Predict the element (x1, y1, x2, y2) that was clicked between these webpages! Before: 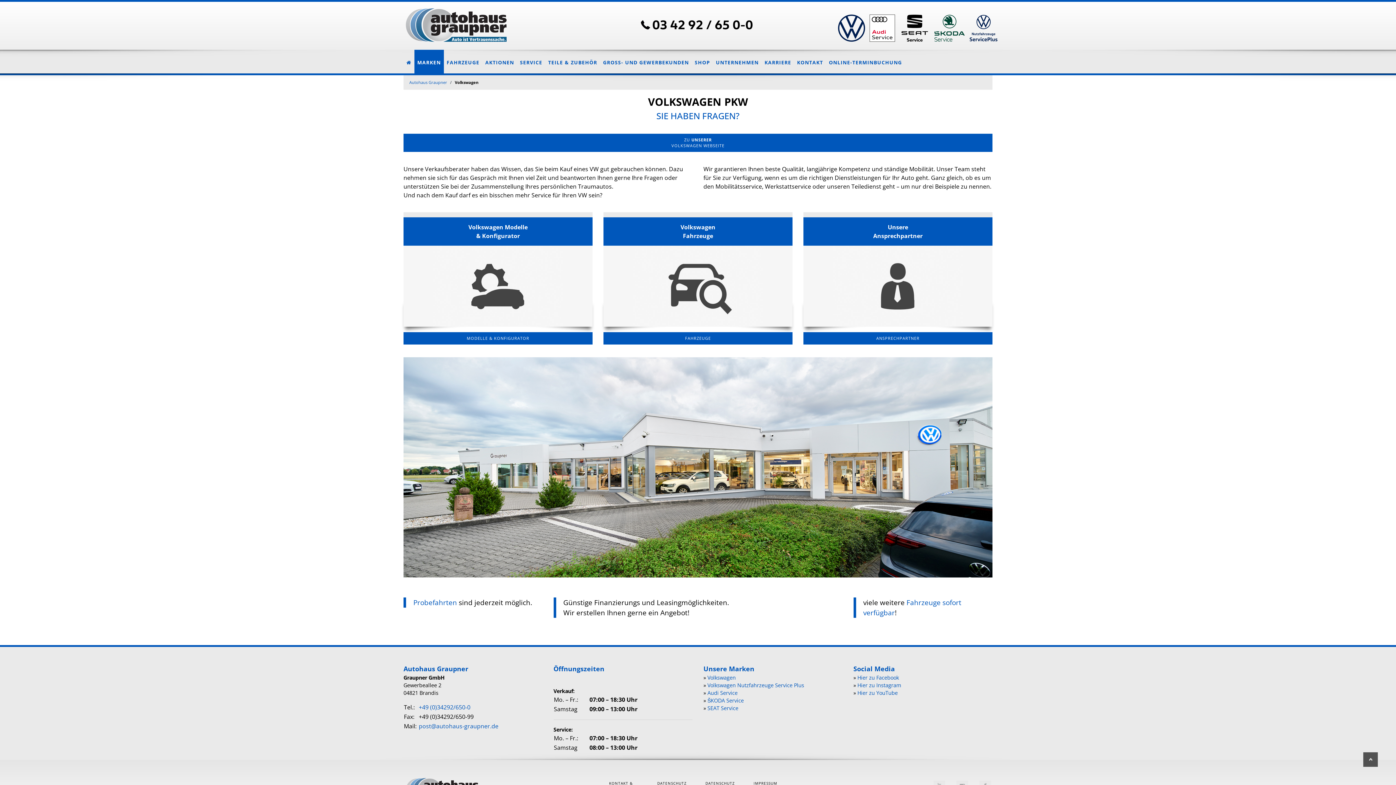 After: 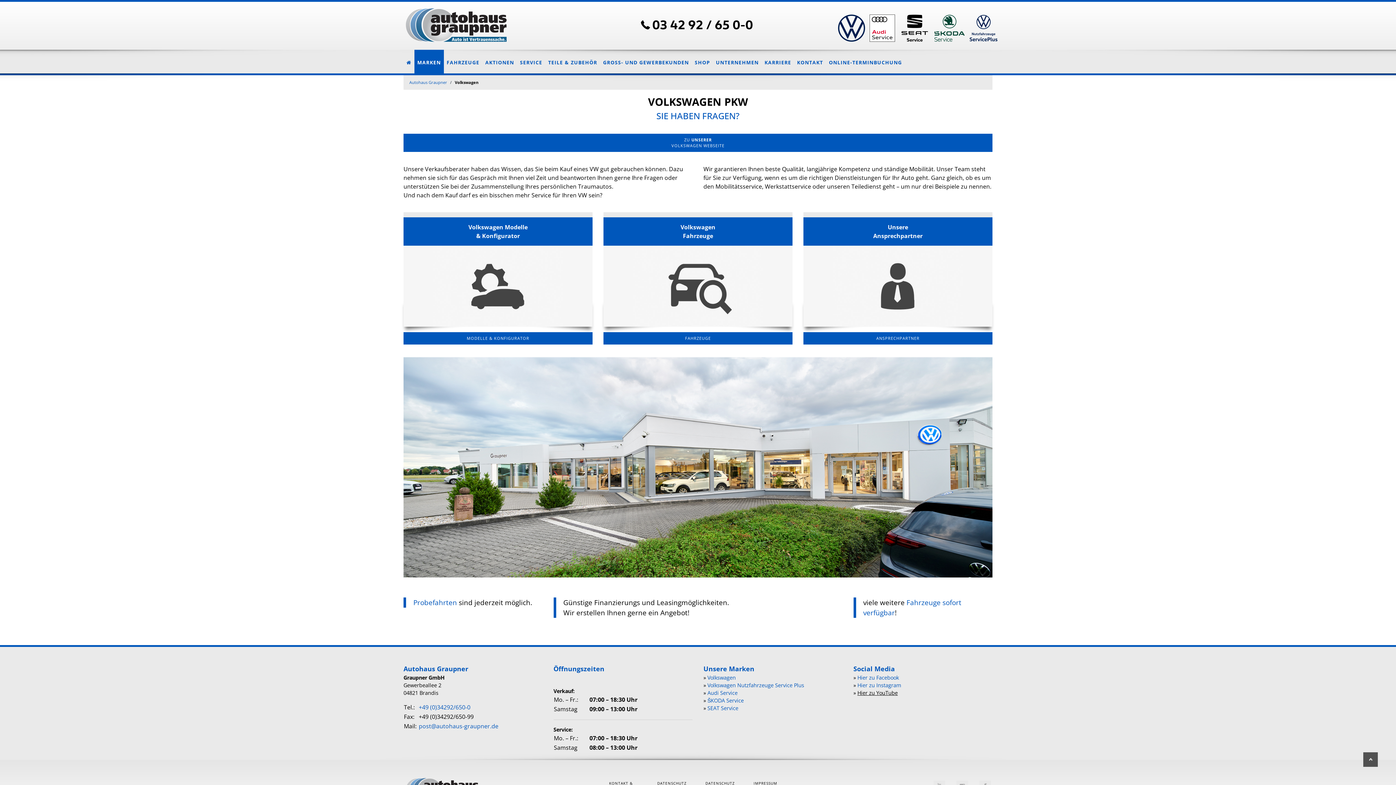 Action: bbox: (857, 689, 898, 696) label: Hier zu YouTube